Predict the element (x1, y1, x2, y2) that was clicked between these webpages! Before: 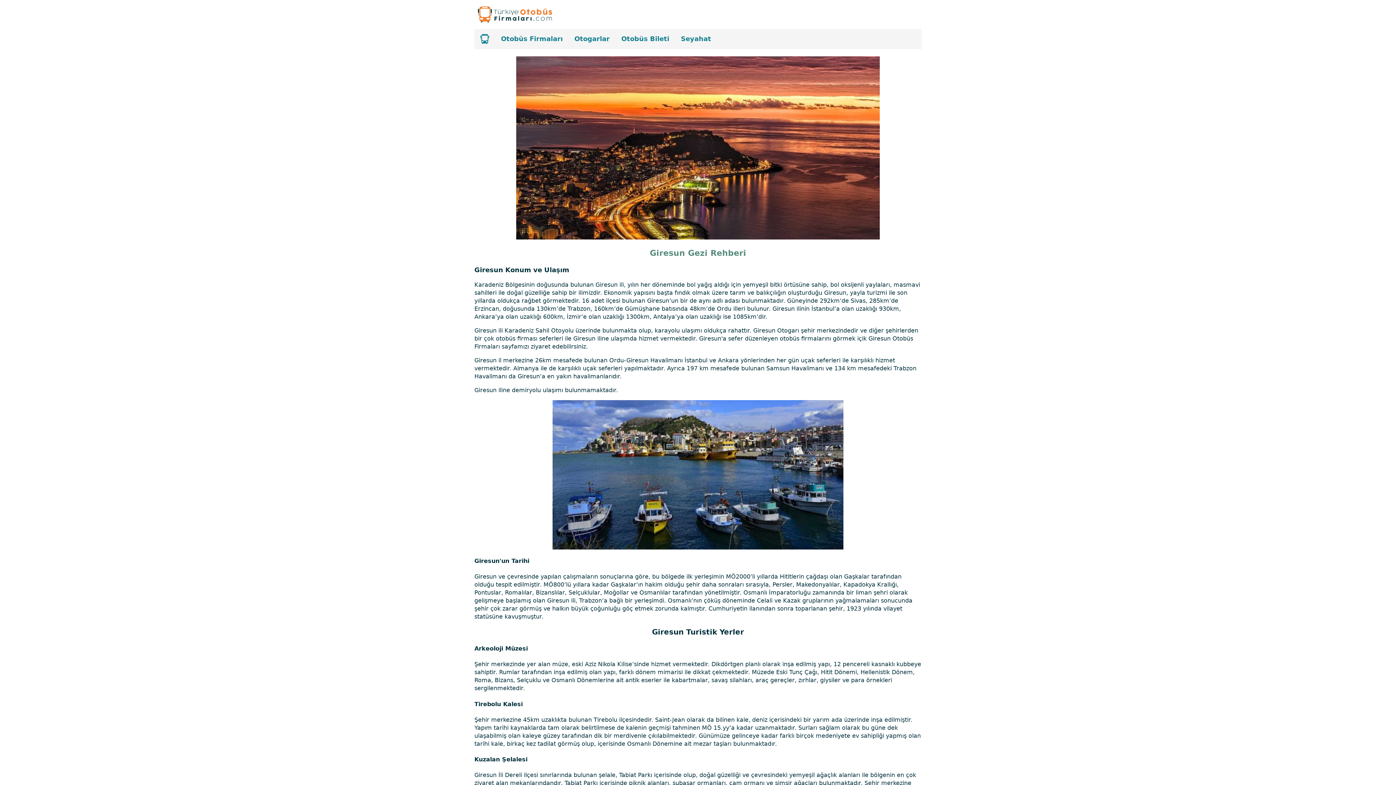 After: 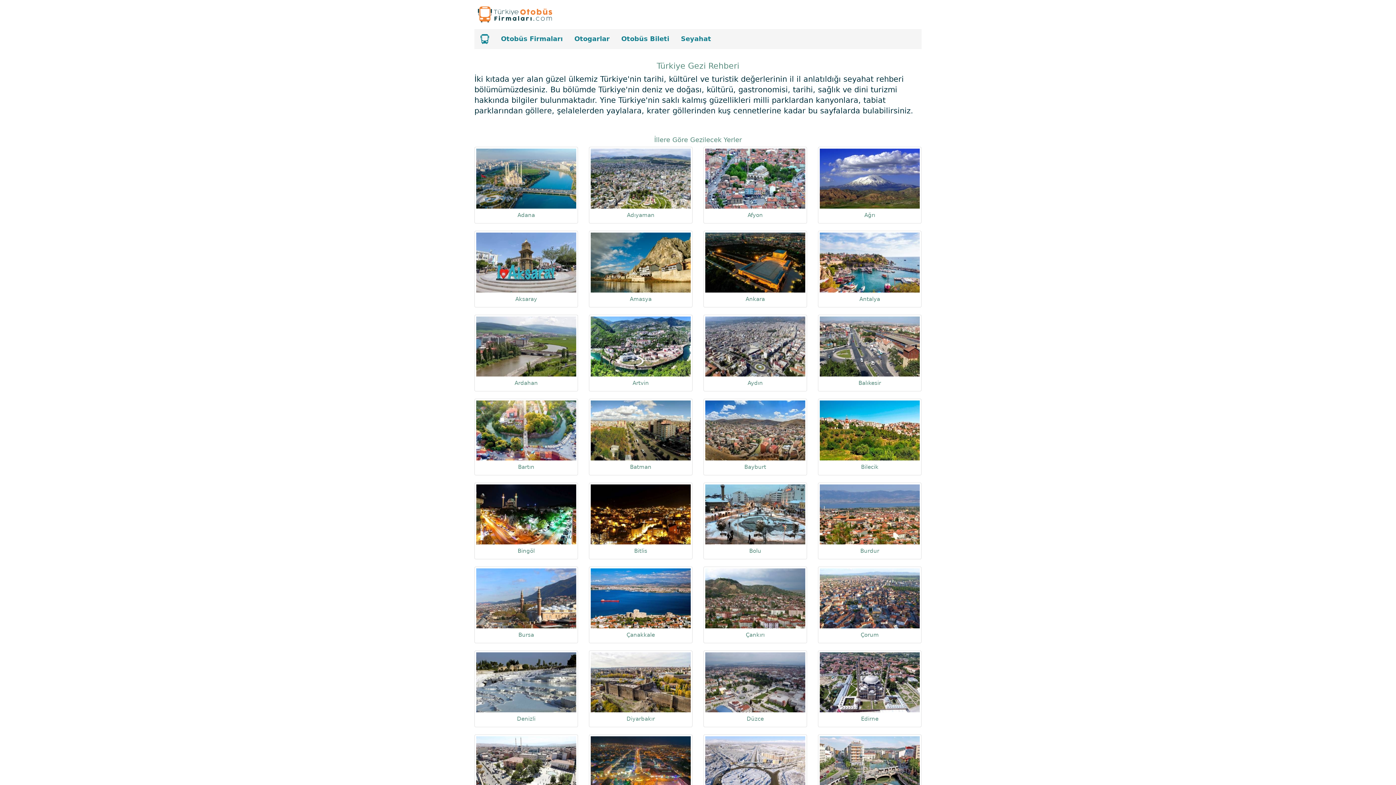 Action: bbox: (675, 29, 717, 48) label: Seyahat